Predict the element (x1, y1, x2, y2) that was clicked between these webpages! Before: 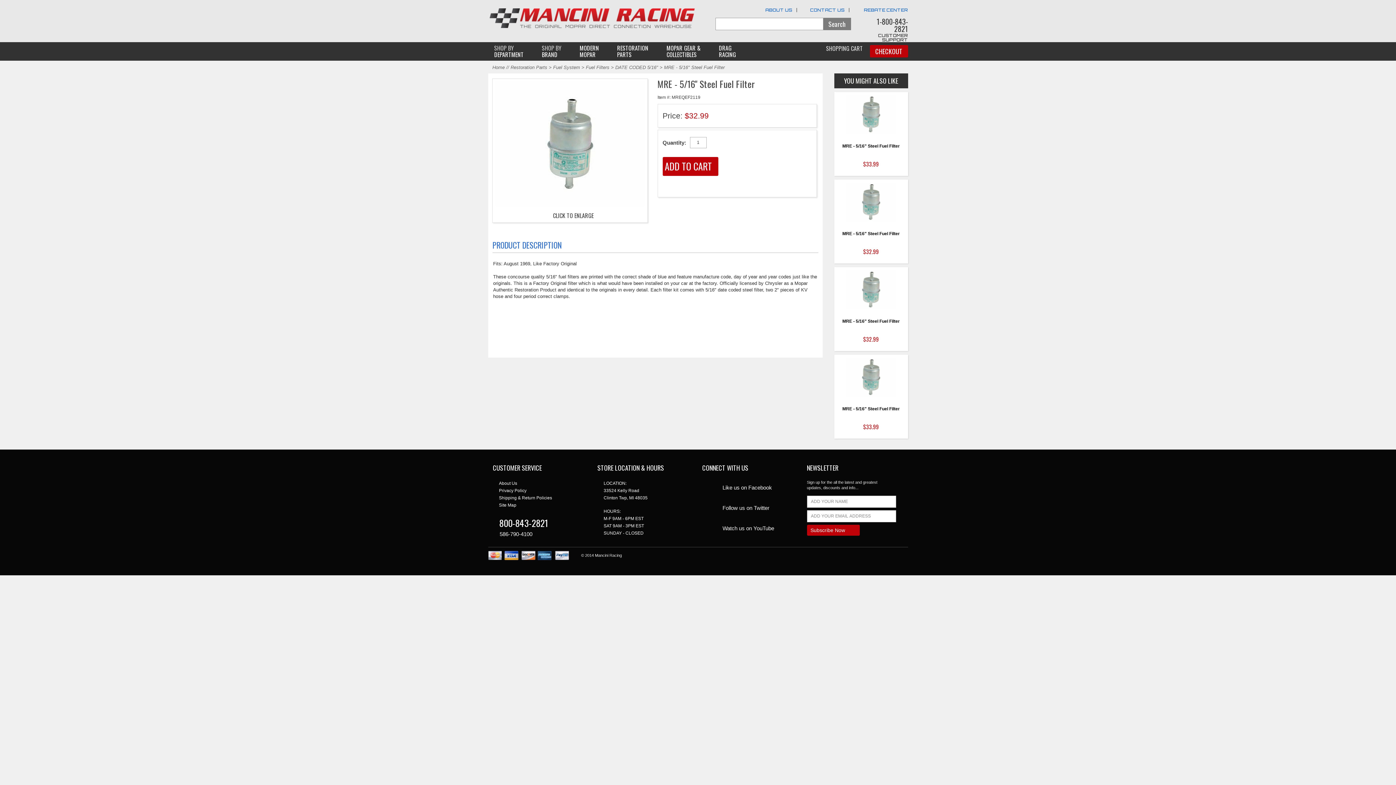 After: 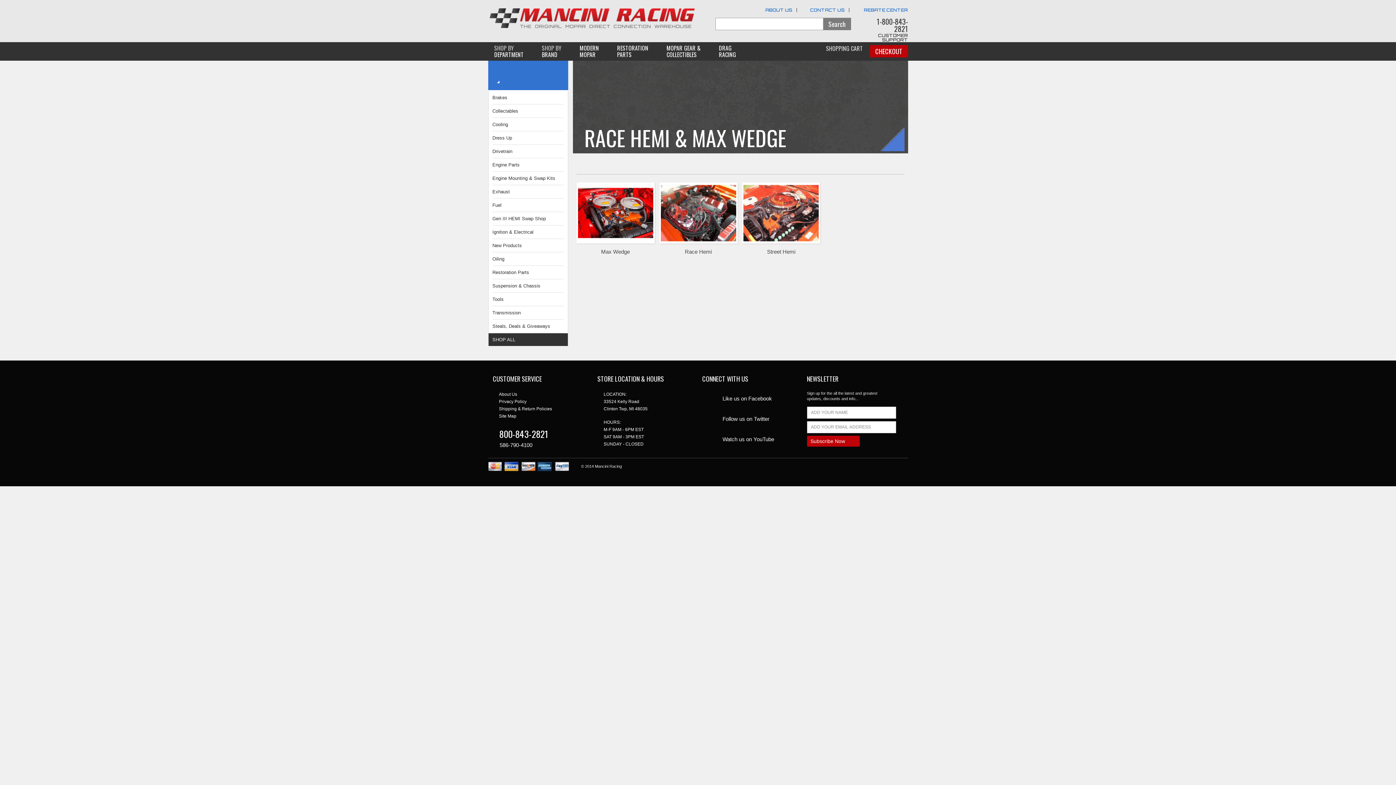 Action: bbox: (713, 42, 748, 60) label: DRAG
RACING